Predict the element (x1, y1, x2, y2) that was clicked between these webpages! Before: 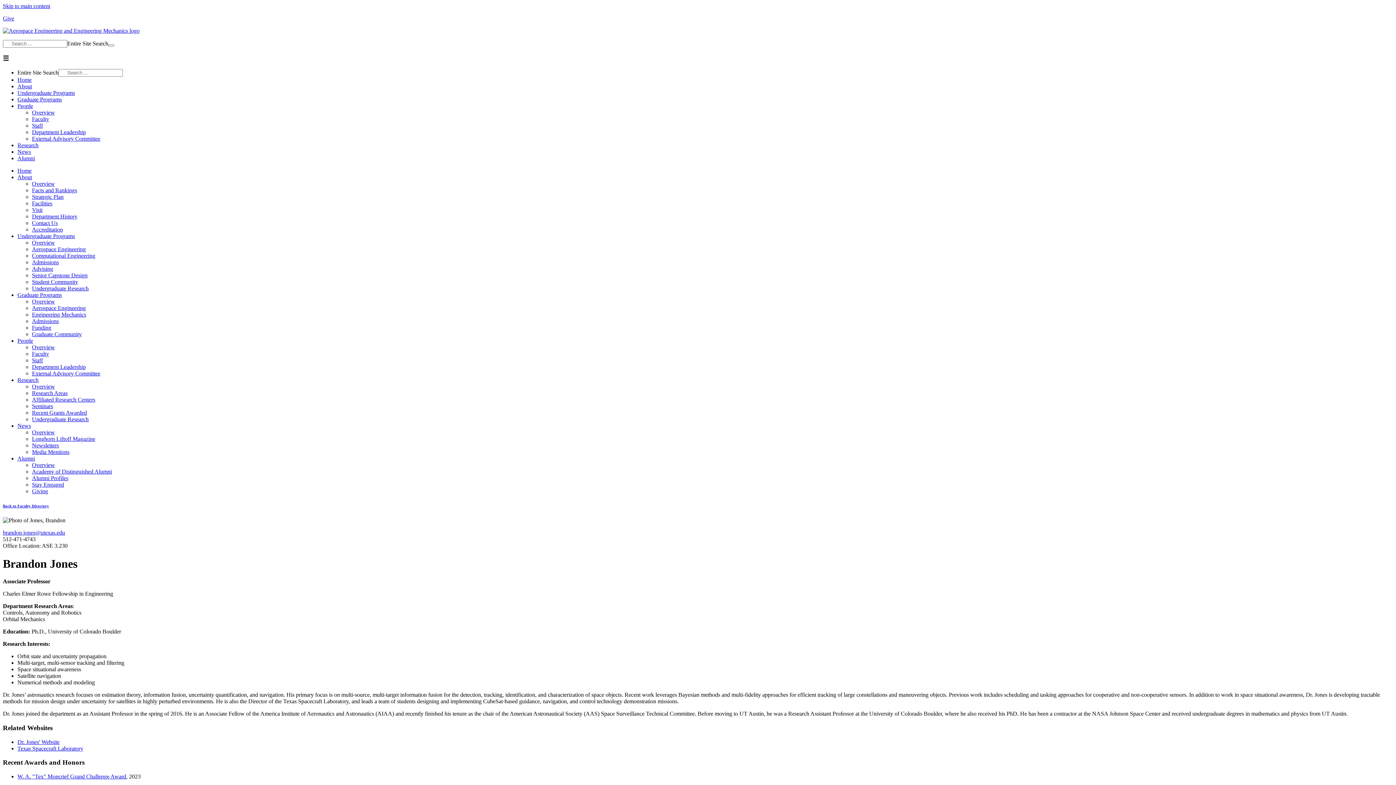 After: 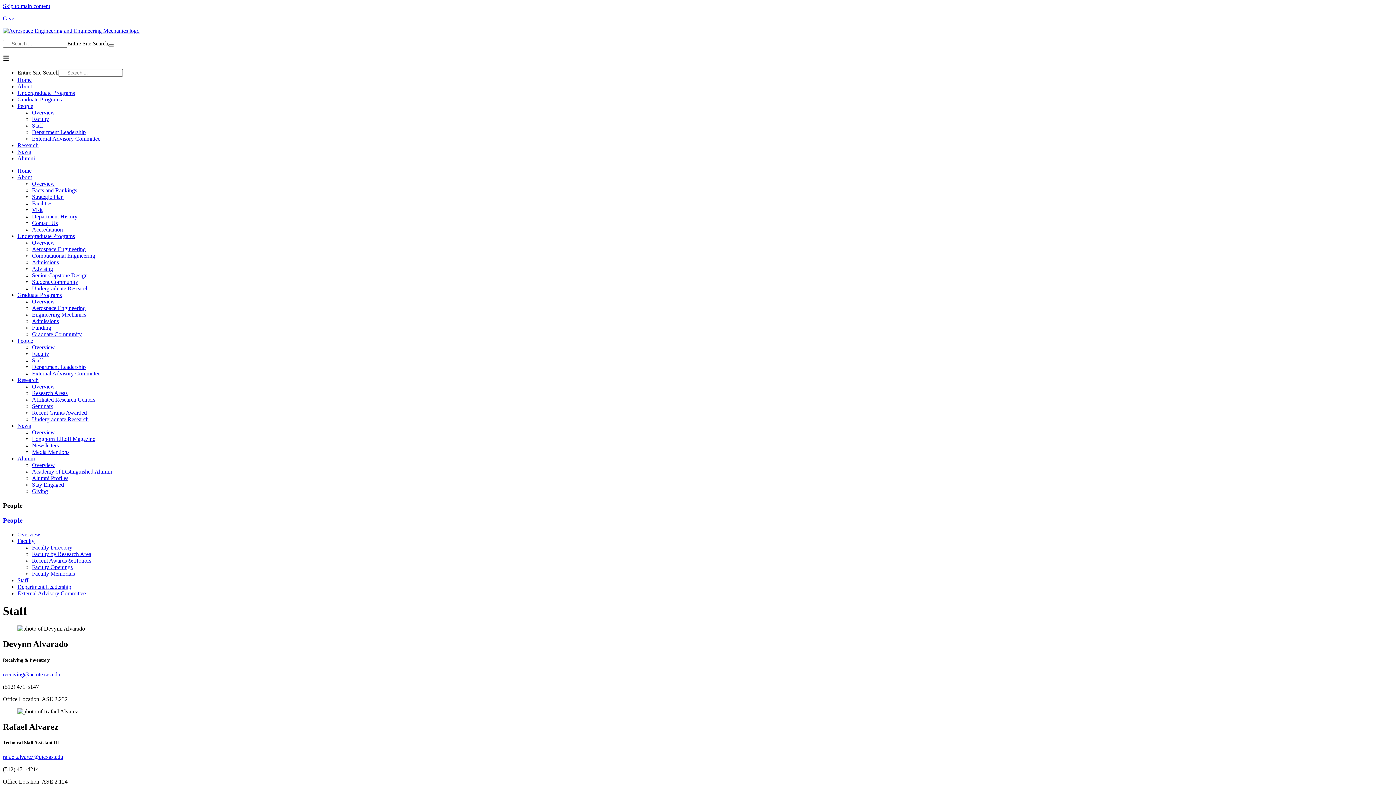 Action: label: Staff bbox: (32, 357, 42, 363)